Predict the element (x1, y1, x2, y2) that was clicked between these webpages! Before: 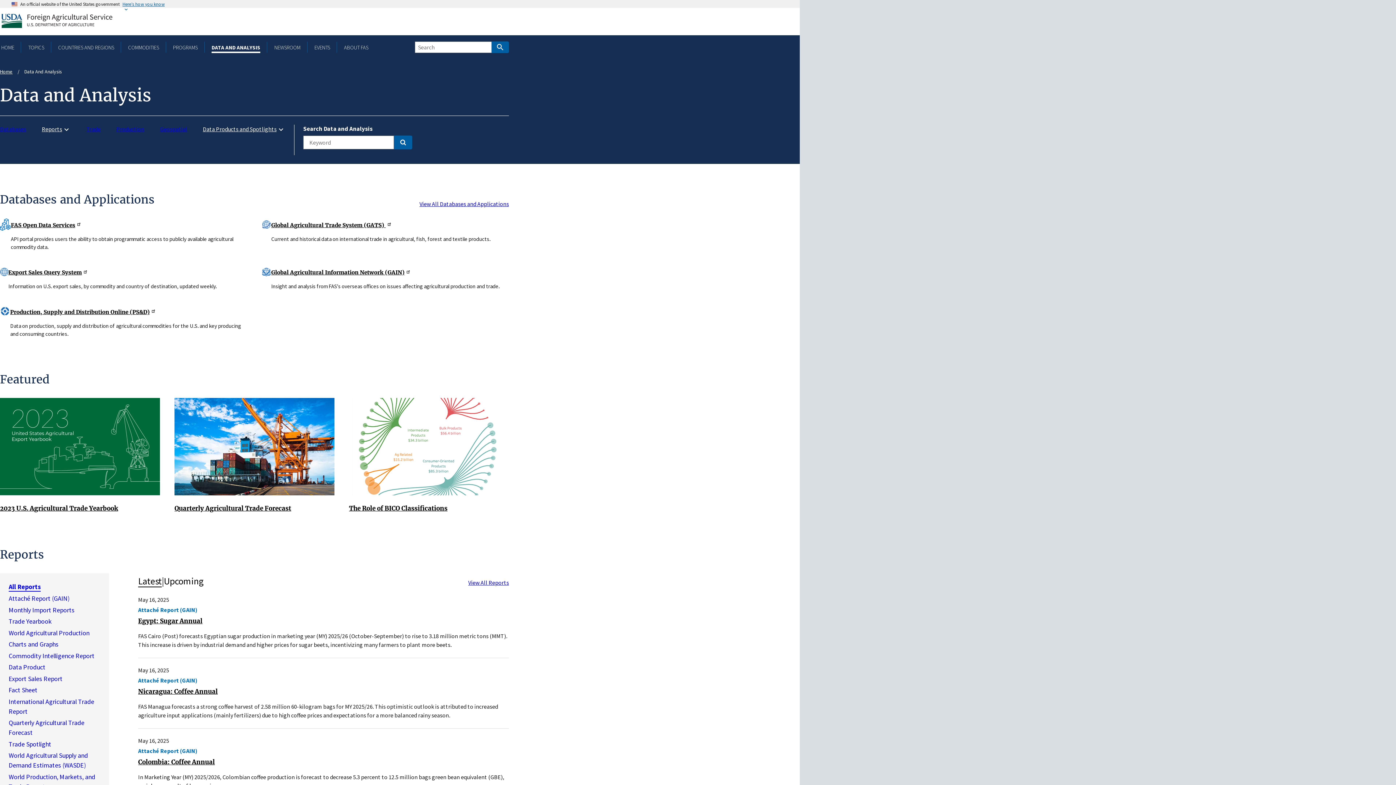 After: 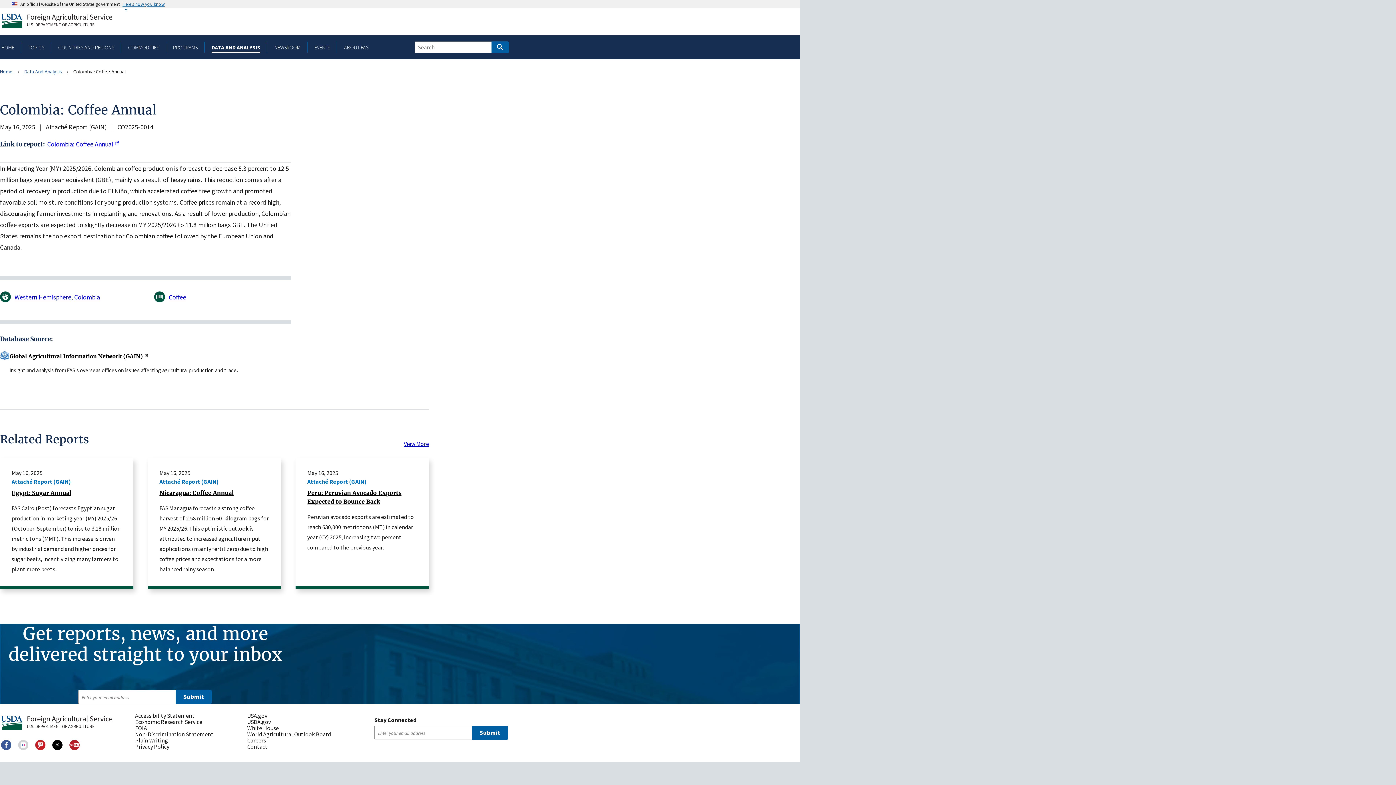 Action: bbox: (138, 758, 214, 766) label: Colombia: Coffee Annual